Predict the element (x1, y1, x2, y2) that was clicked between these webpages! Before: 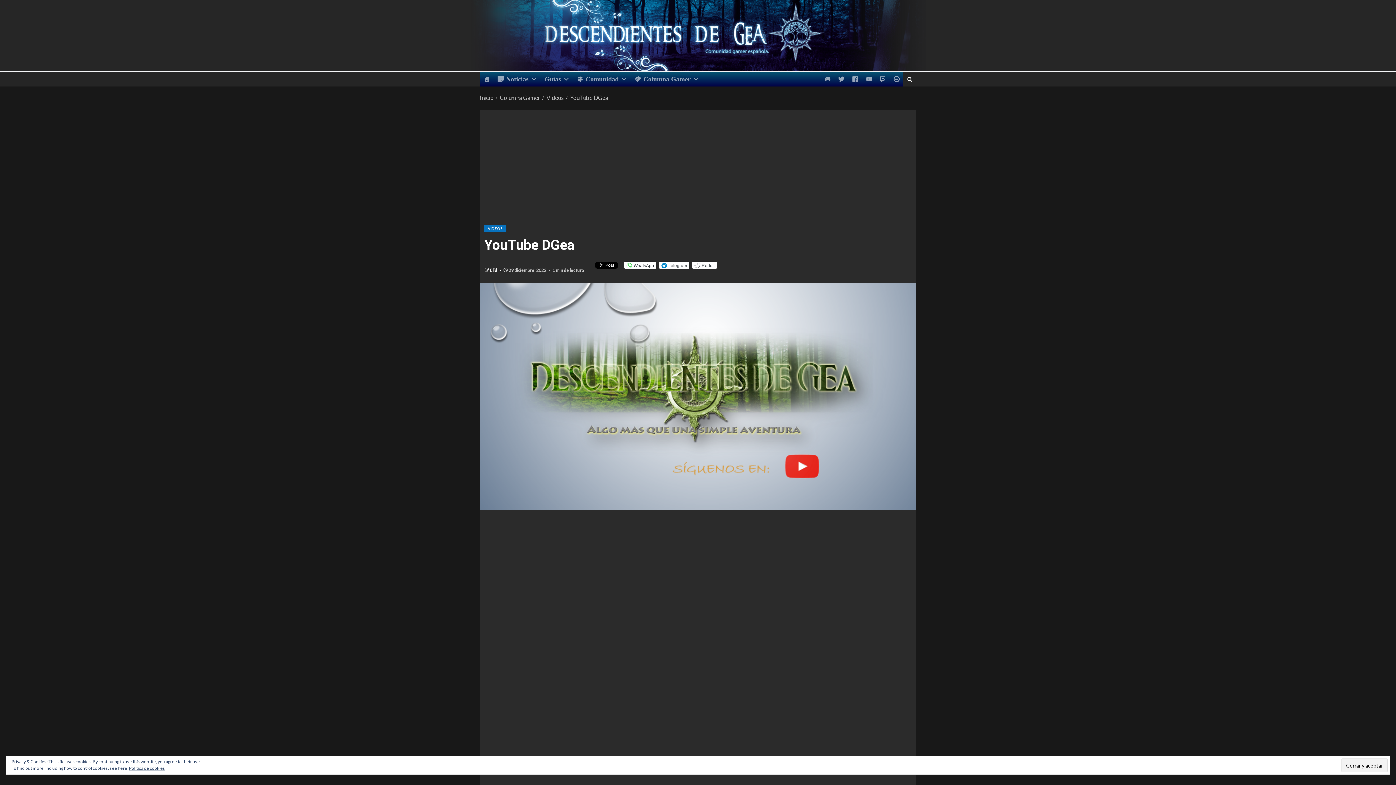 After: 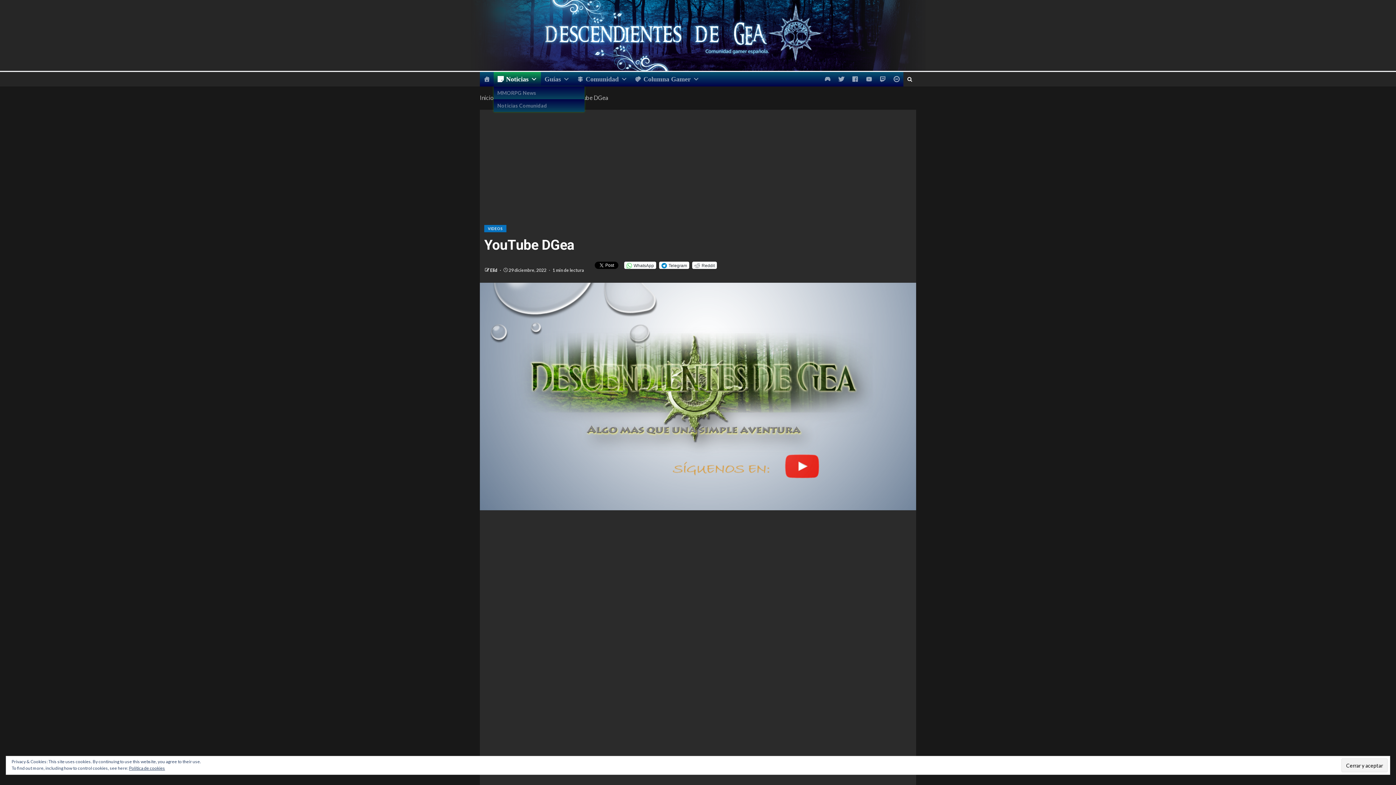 Action: label: Noticias bbox: (493, 72, 541, 86)